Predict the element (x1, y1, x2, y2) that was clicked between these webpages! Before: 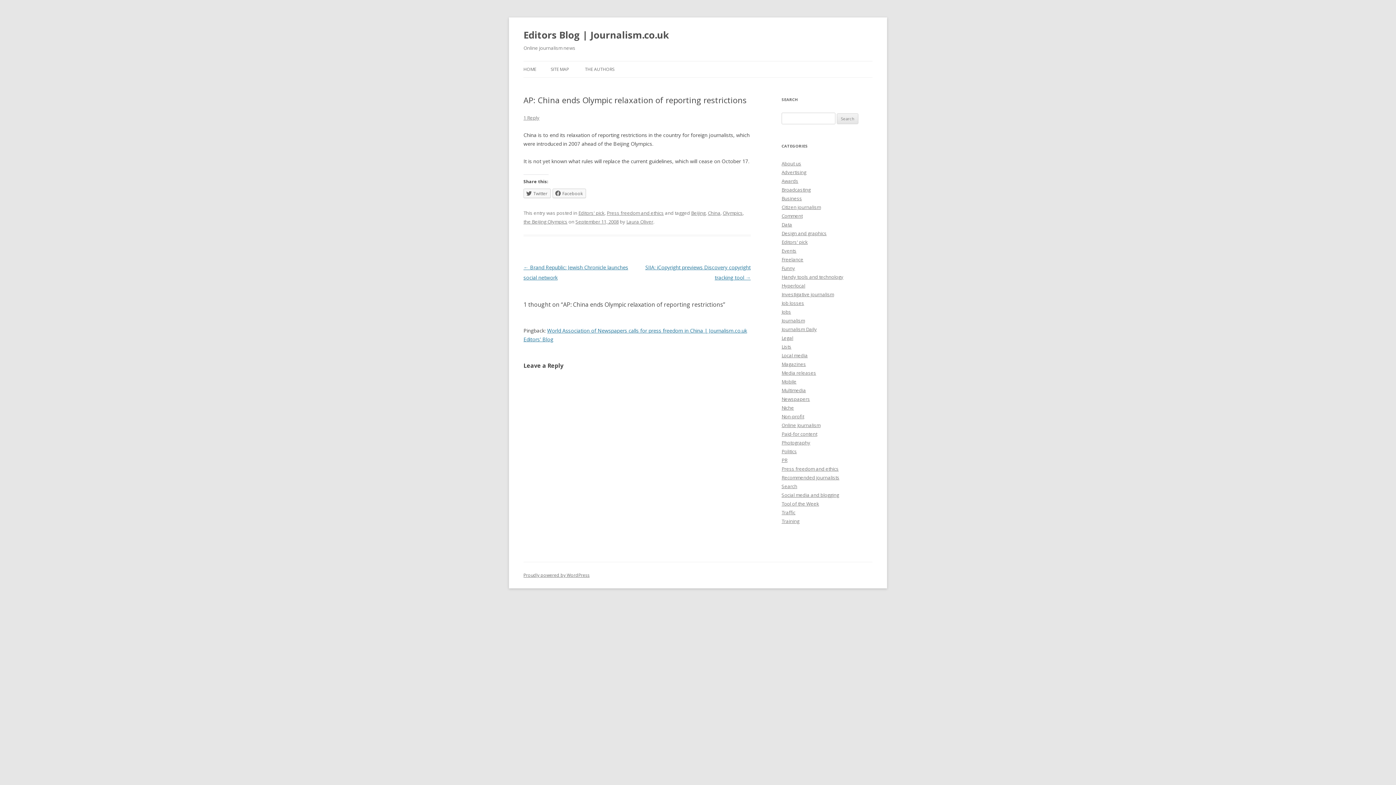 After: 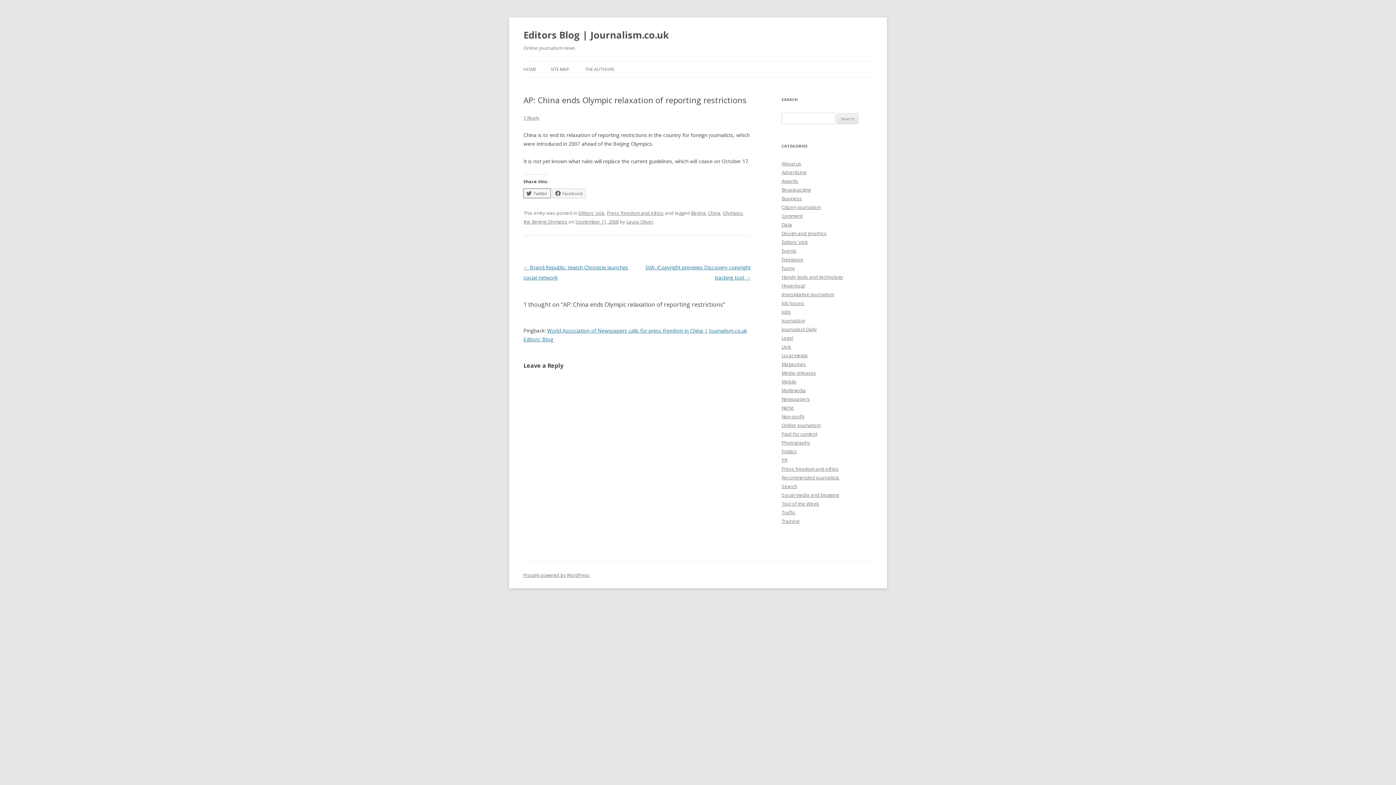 Action: bbox: (523, 188, 550, 198) label: Twitter